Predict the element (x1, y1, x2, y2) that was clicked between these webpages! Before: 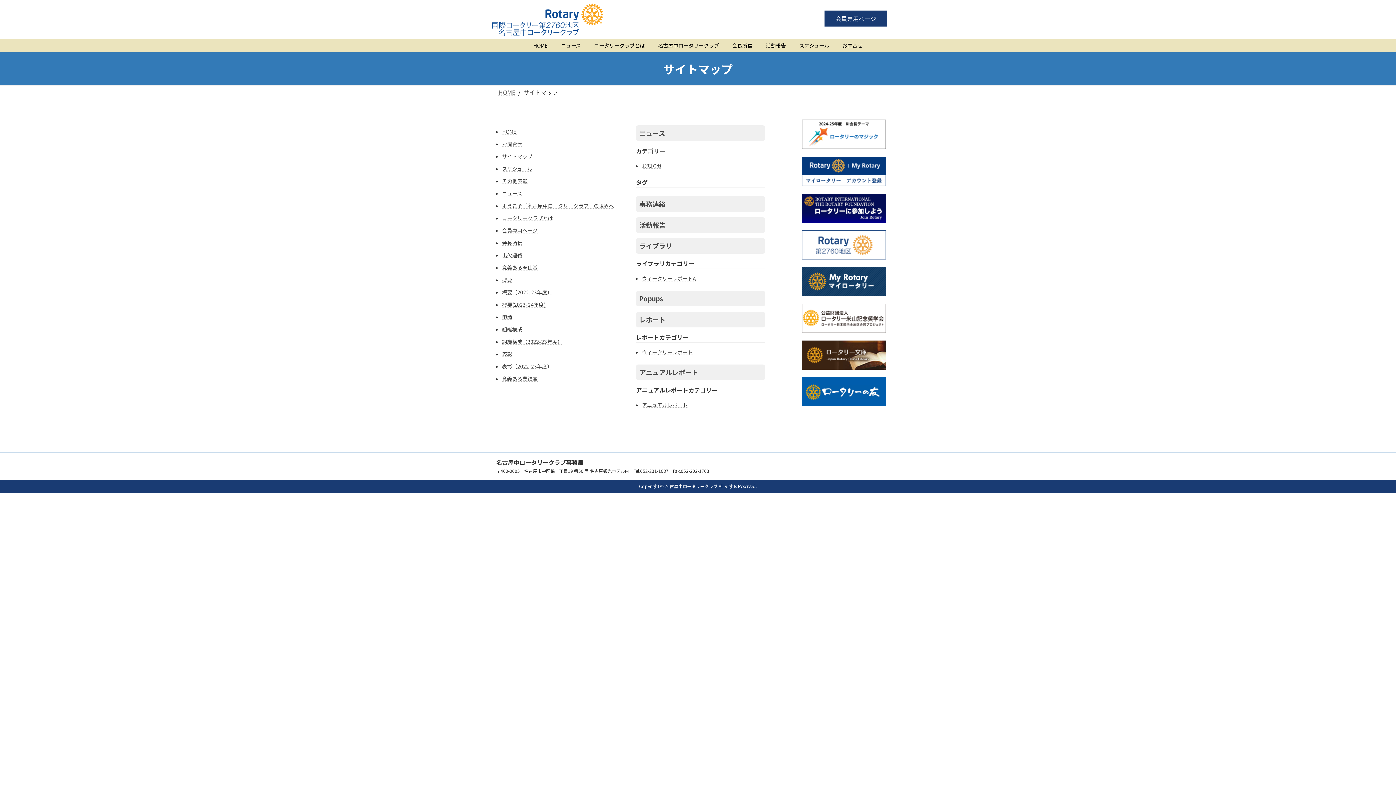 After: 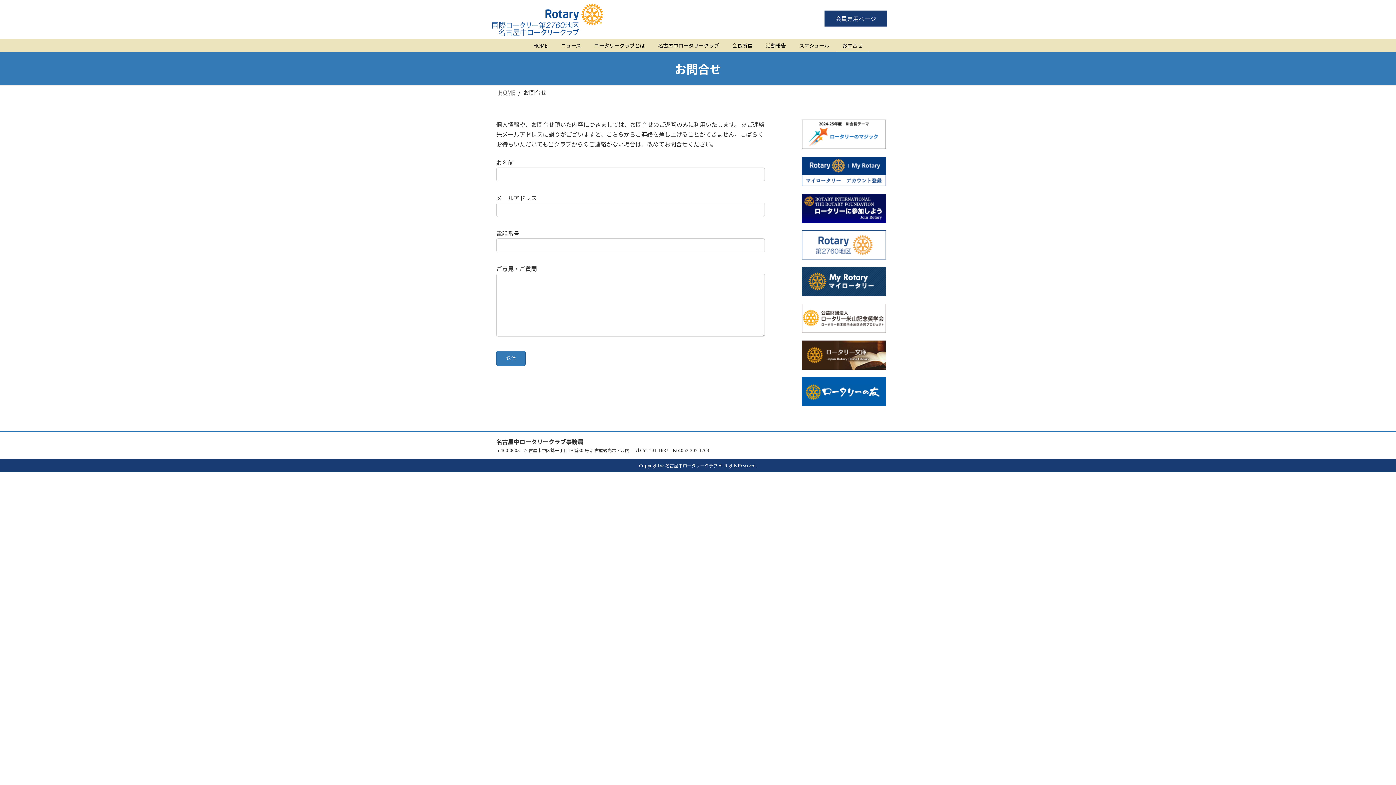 Action: label: お問合せ bbox: (836, 39, 869, 52)